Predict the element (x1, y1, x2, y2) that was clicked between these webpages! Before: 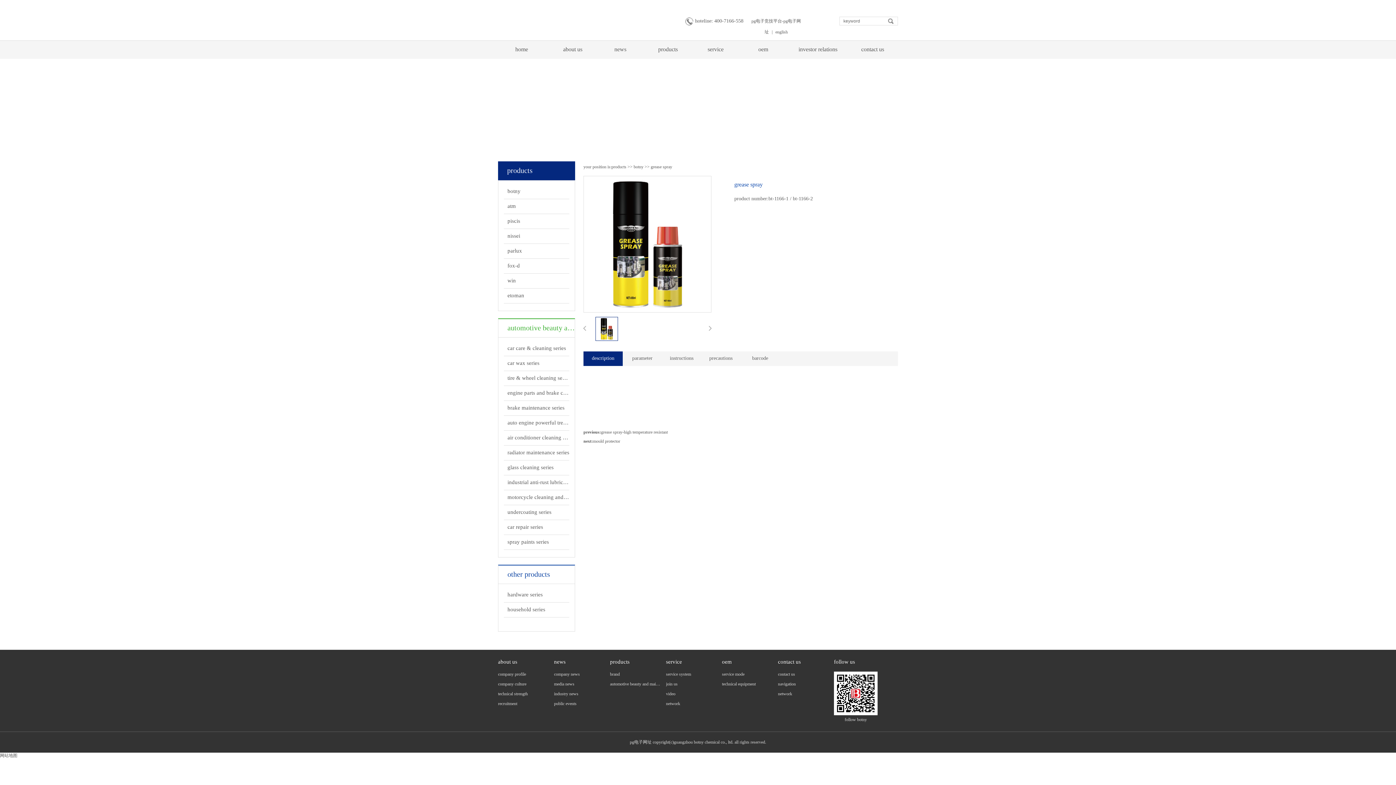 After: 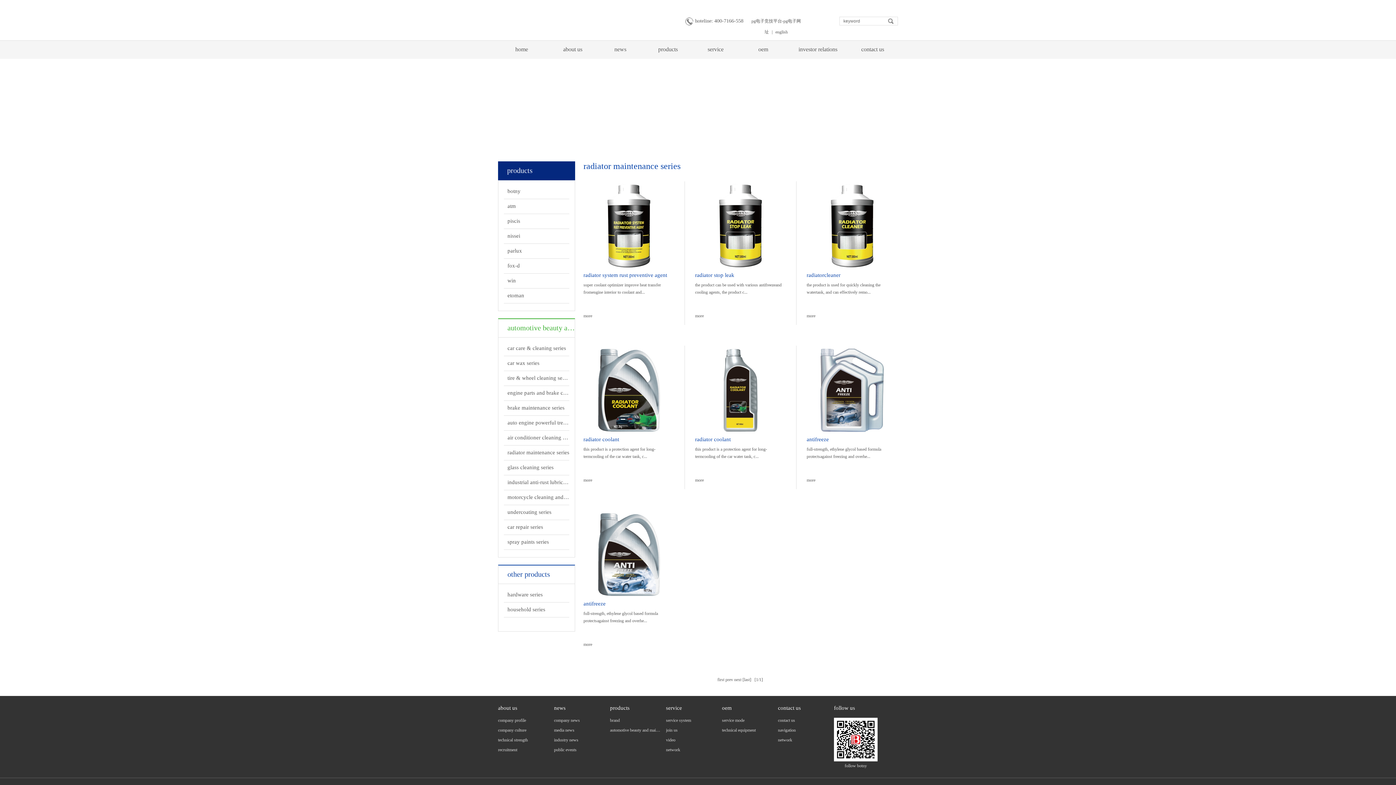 Action: label: radiator maintenance series bbox: (504, 447, 569, 460)